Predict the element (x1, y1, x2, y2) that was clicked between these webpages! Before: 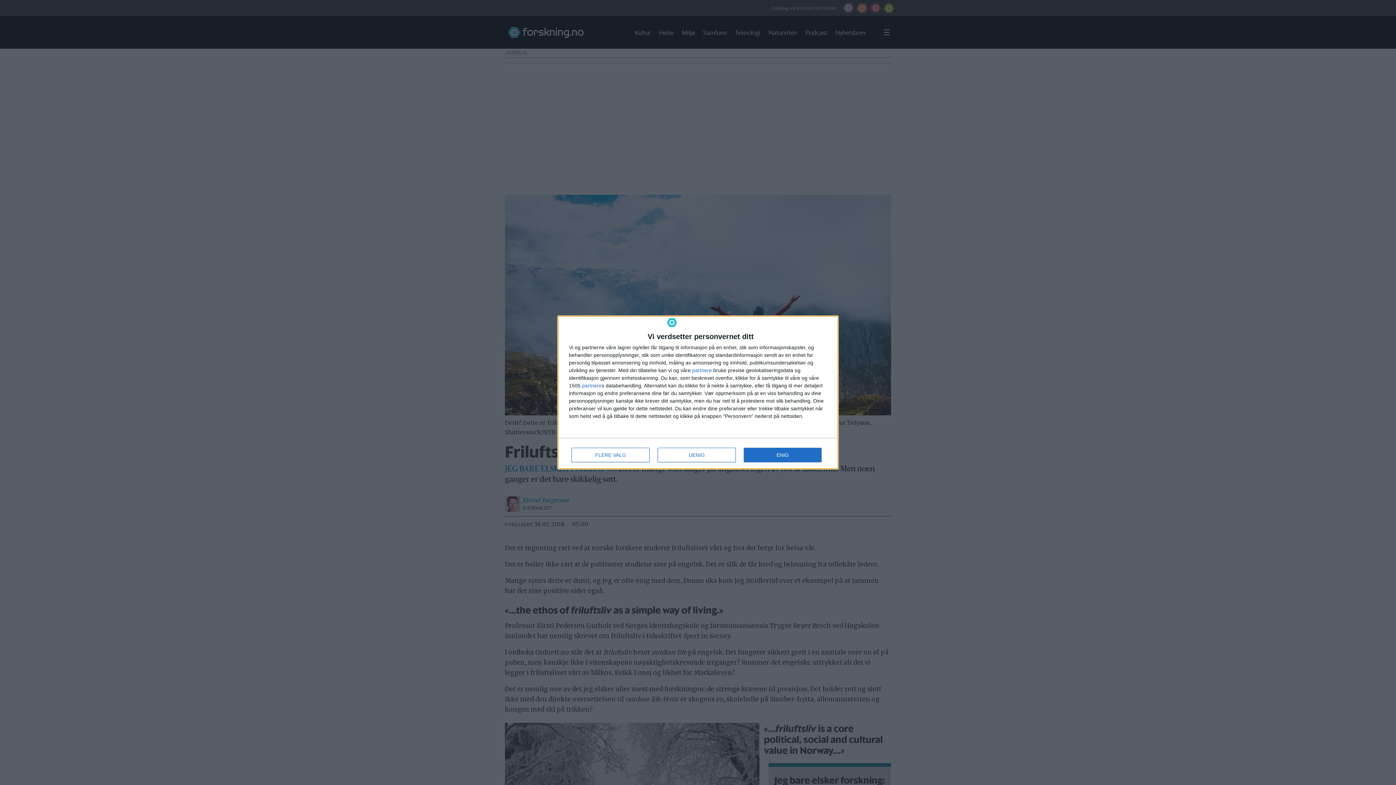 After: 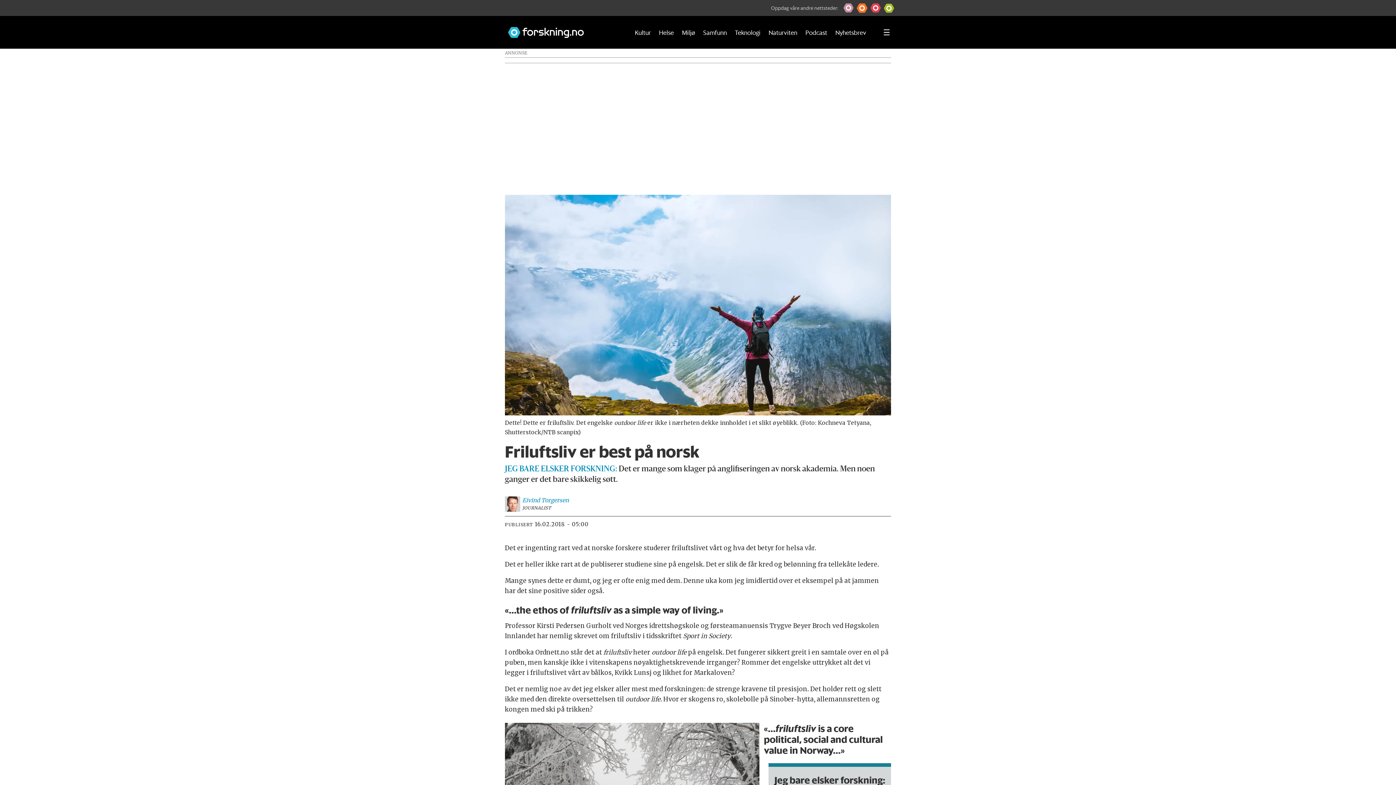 Action: bbox: (657, 448, 736, 462) label: UENIG